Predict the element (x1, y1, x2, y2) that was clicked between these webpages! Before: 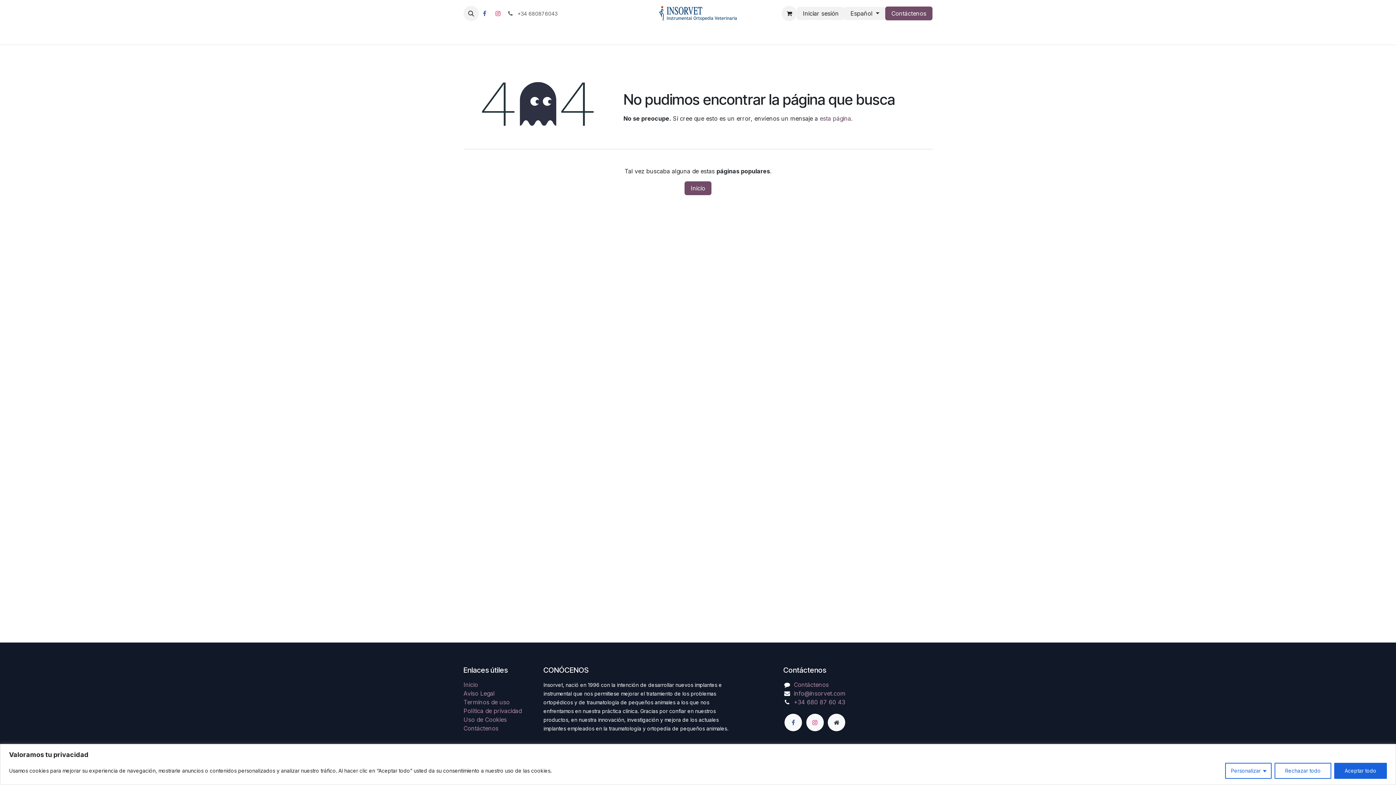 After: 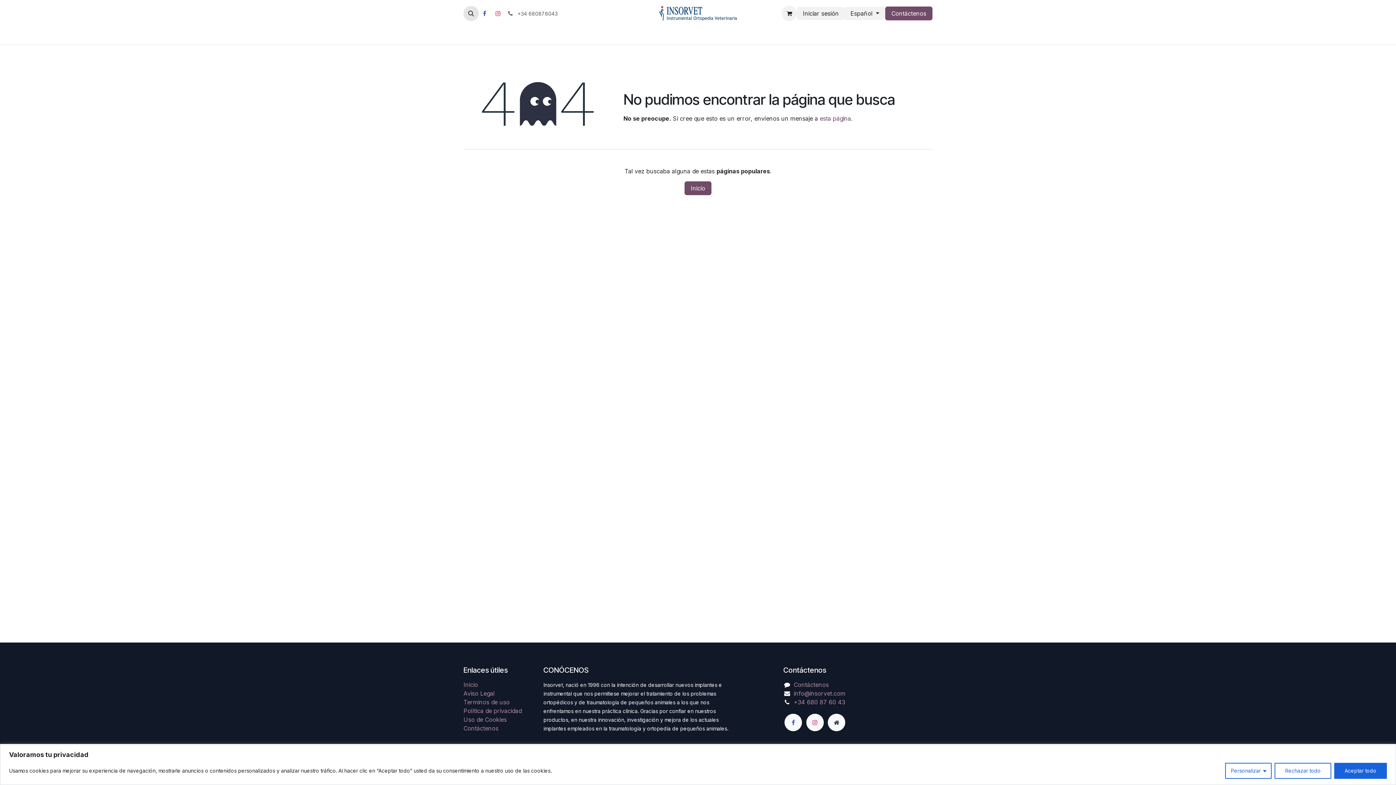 Action: bbox: (463, 5, 478, 21)